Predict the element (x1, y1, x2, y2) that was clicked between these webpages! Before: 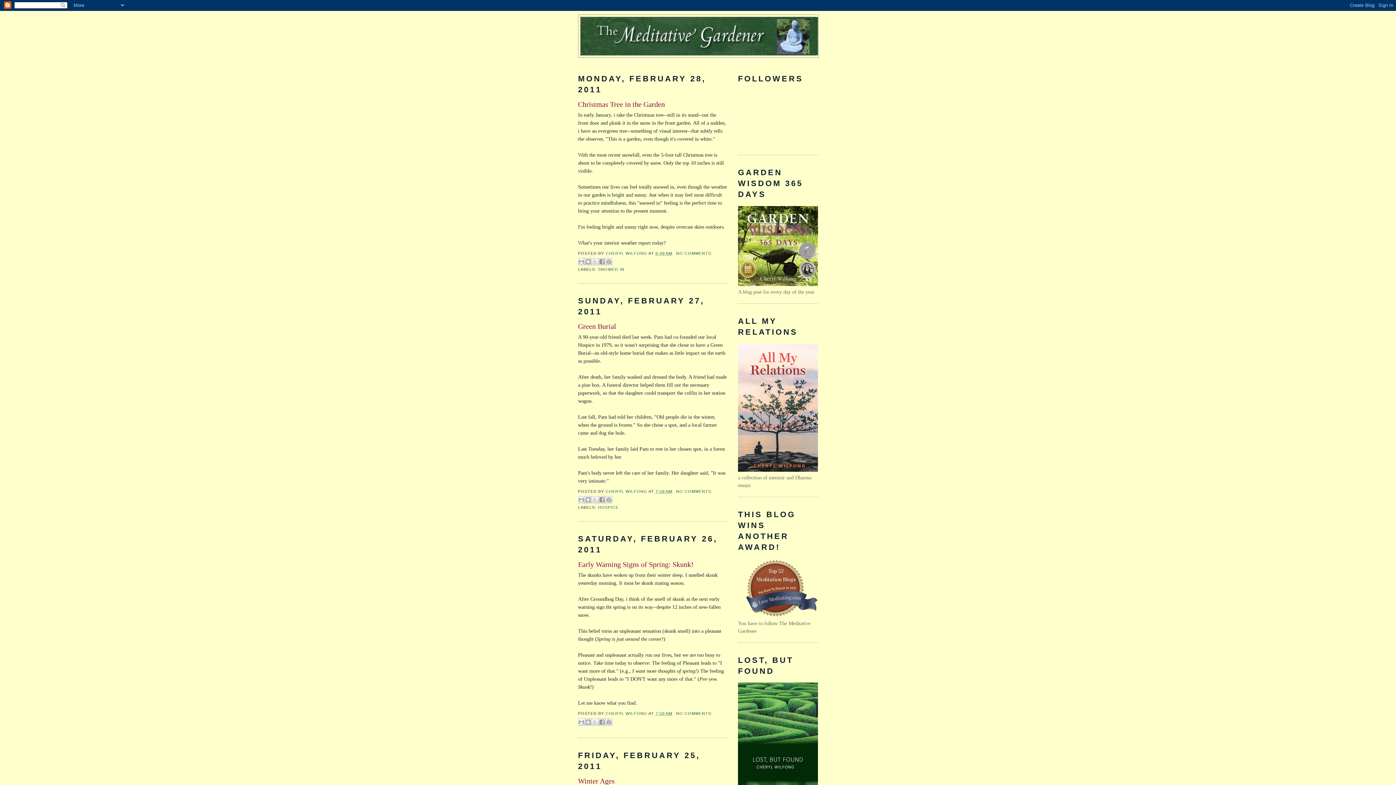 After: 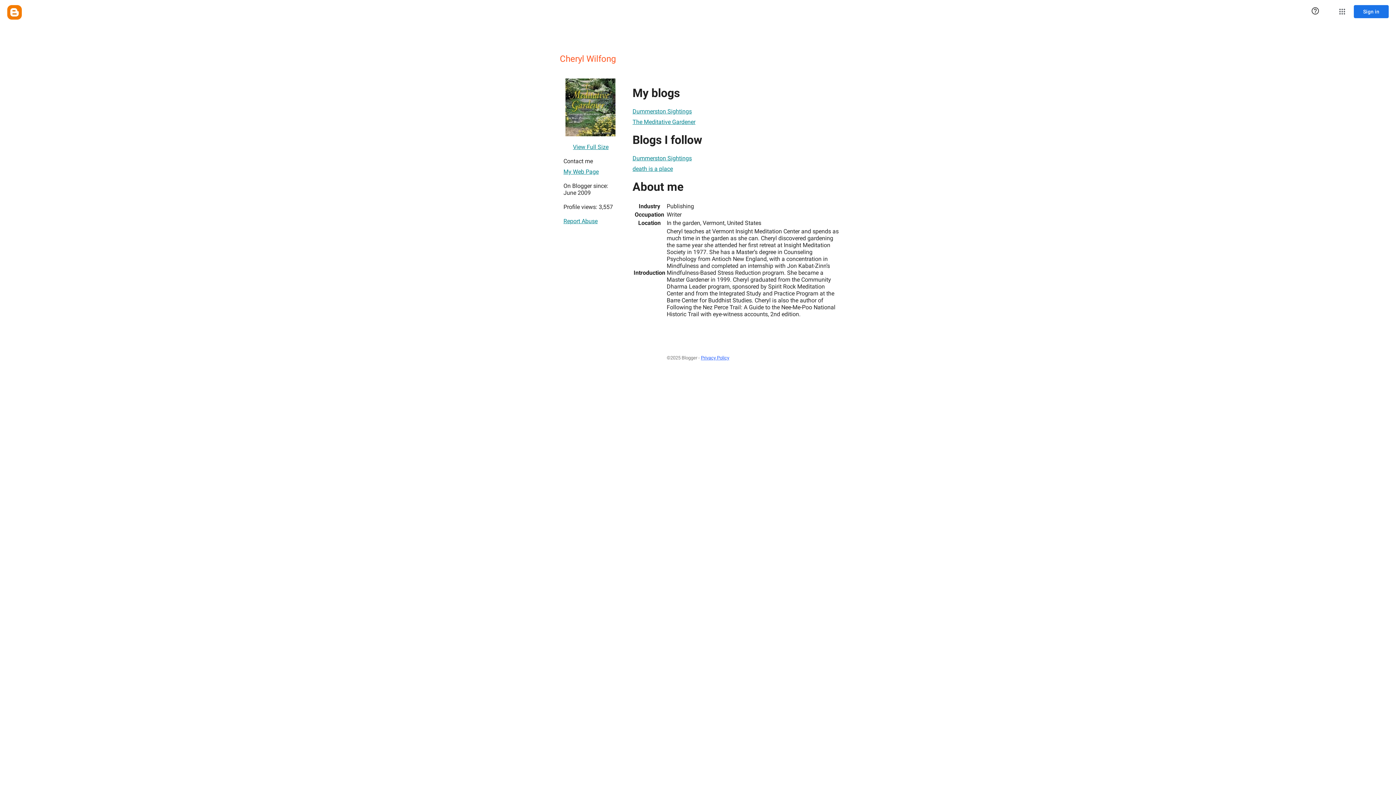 Action: bbox: (605, 711, 648, 715) label: CHERYL WILFONG 